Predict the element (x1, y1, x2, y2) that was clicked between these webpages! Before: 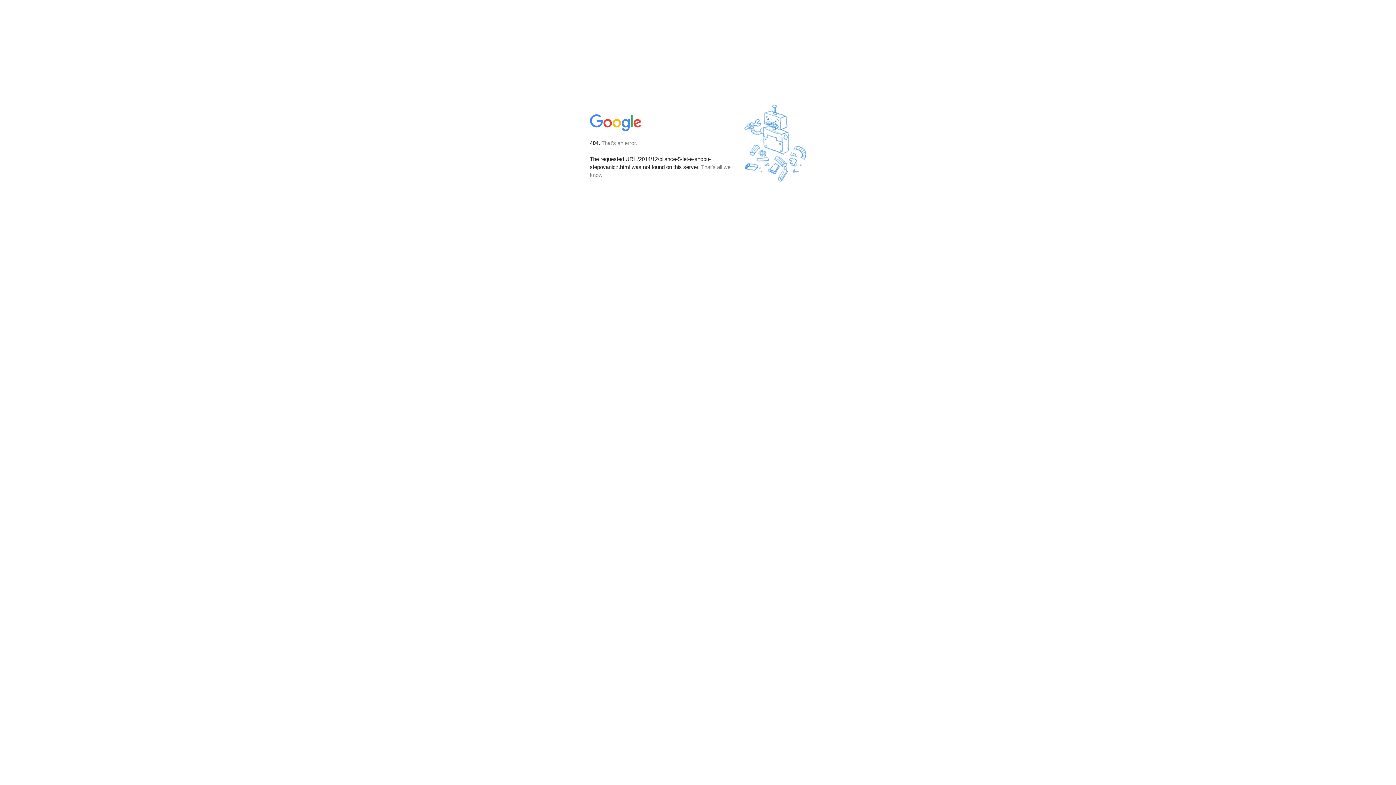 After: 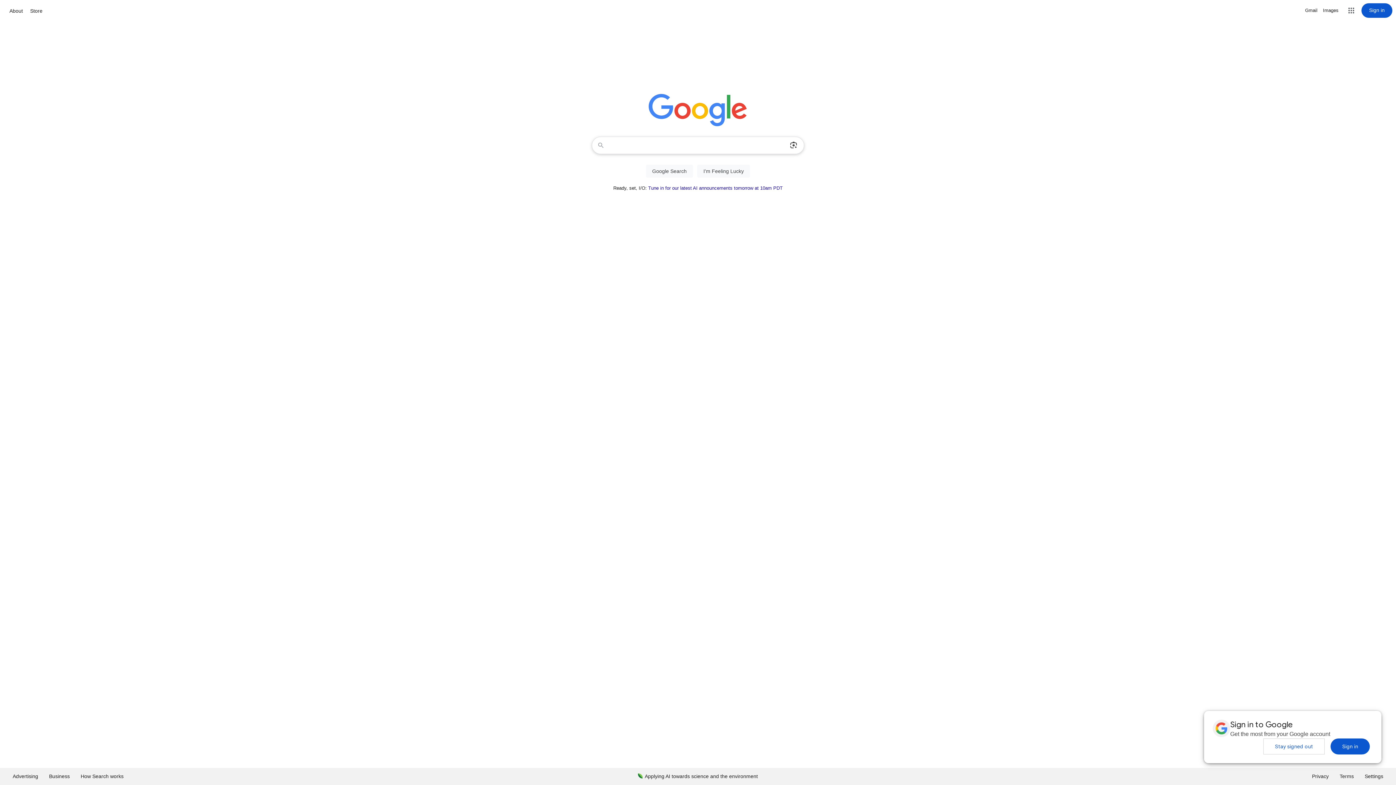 Action: bbox: (590, 127, 642, 134)